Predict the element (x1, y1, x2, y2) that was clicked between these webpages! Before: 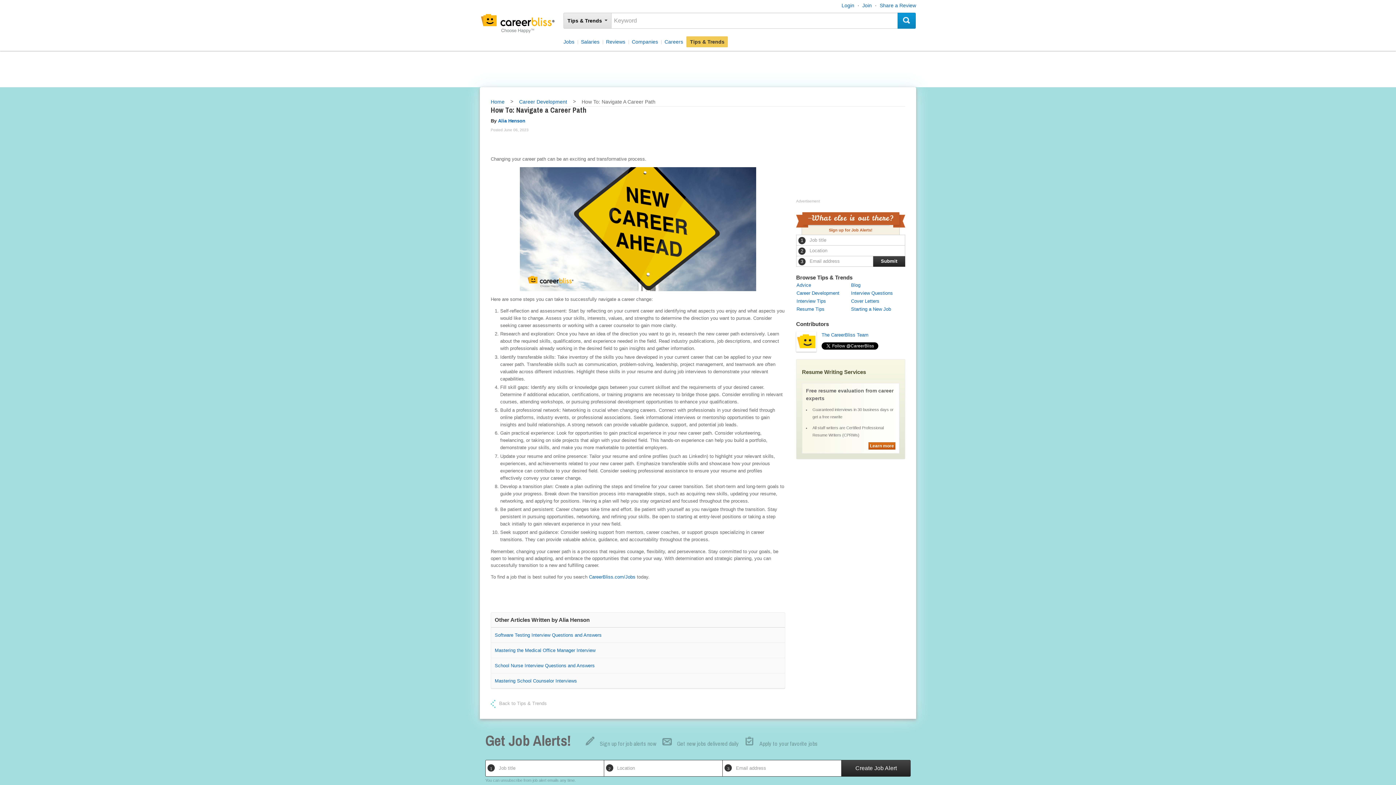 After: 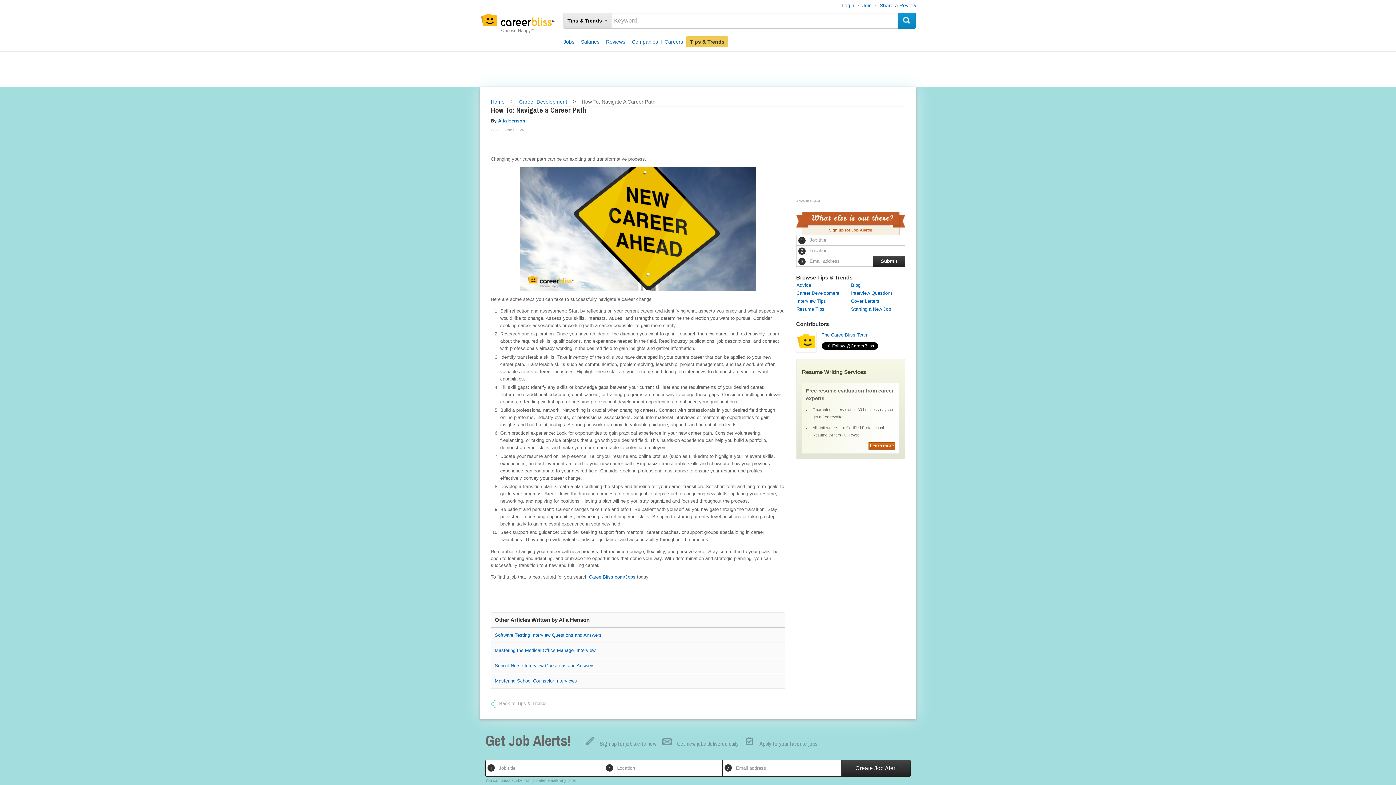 Action: bbox: (490, 141, 492, 147)